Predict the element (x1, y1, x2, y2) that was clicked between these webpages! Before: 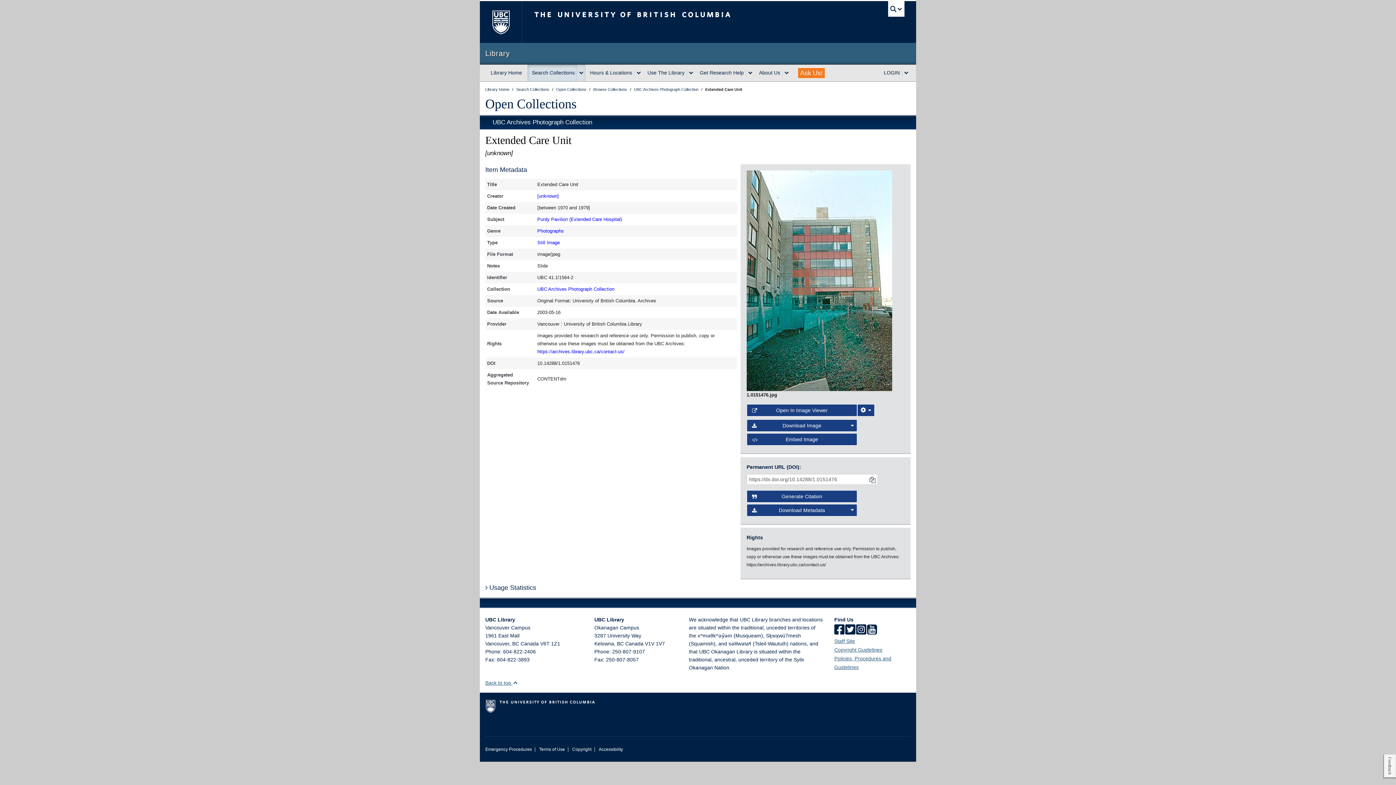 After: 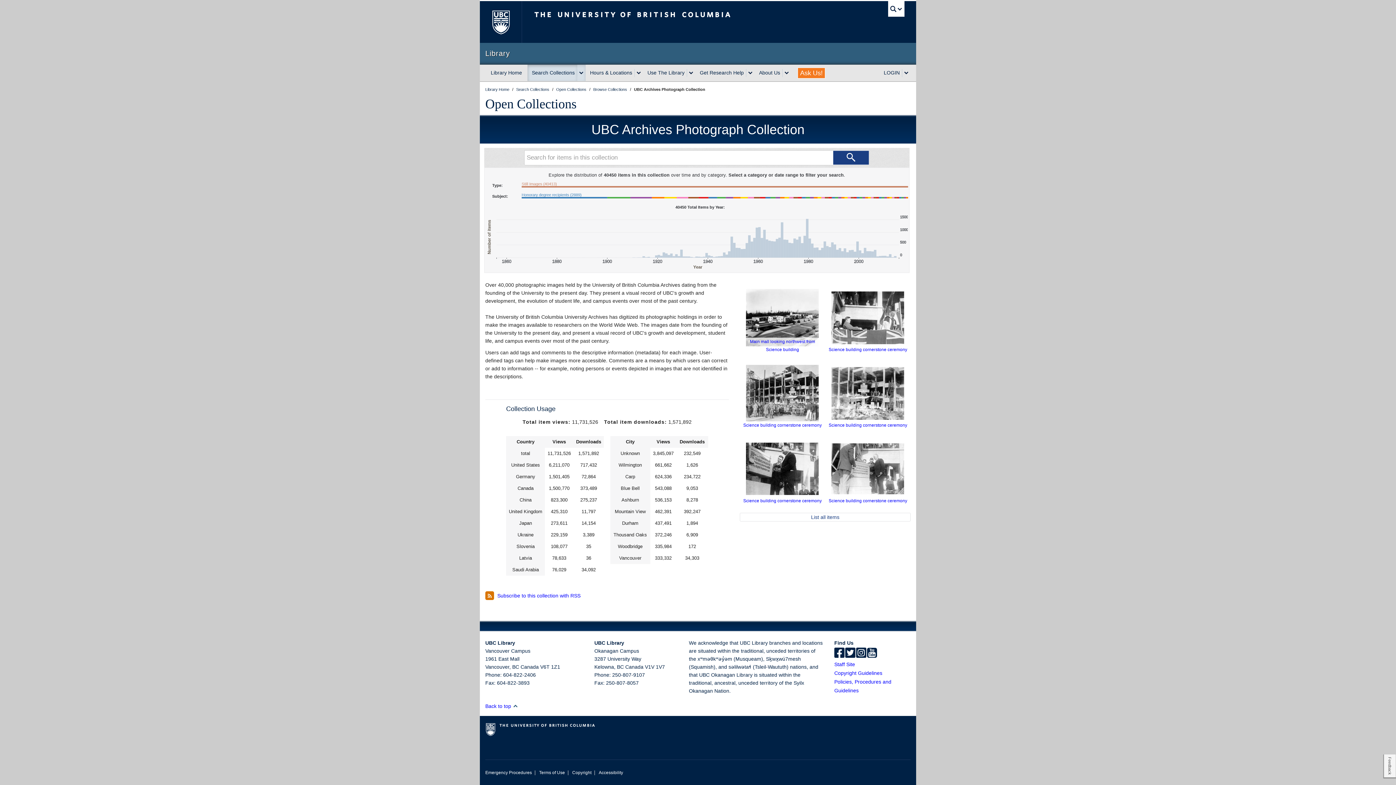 Action: bbox: (634, 87, 699, 91) label: UBC Archives Photograph Collection 